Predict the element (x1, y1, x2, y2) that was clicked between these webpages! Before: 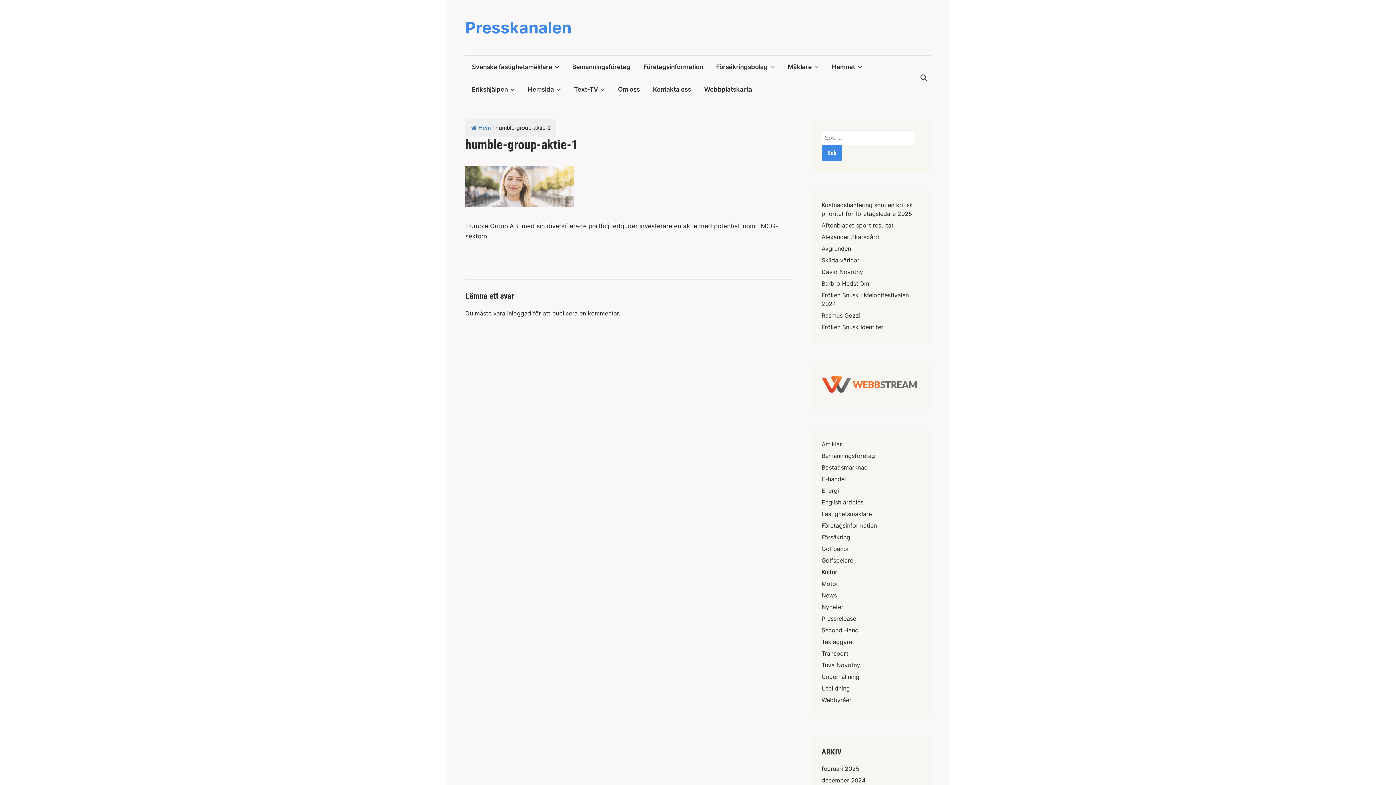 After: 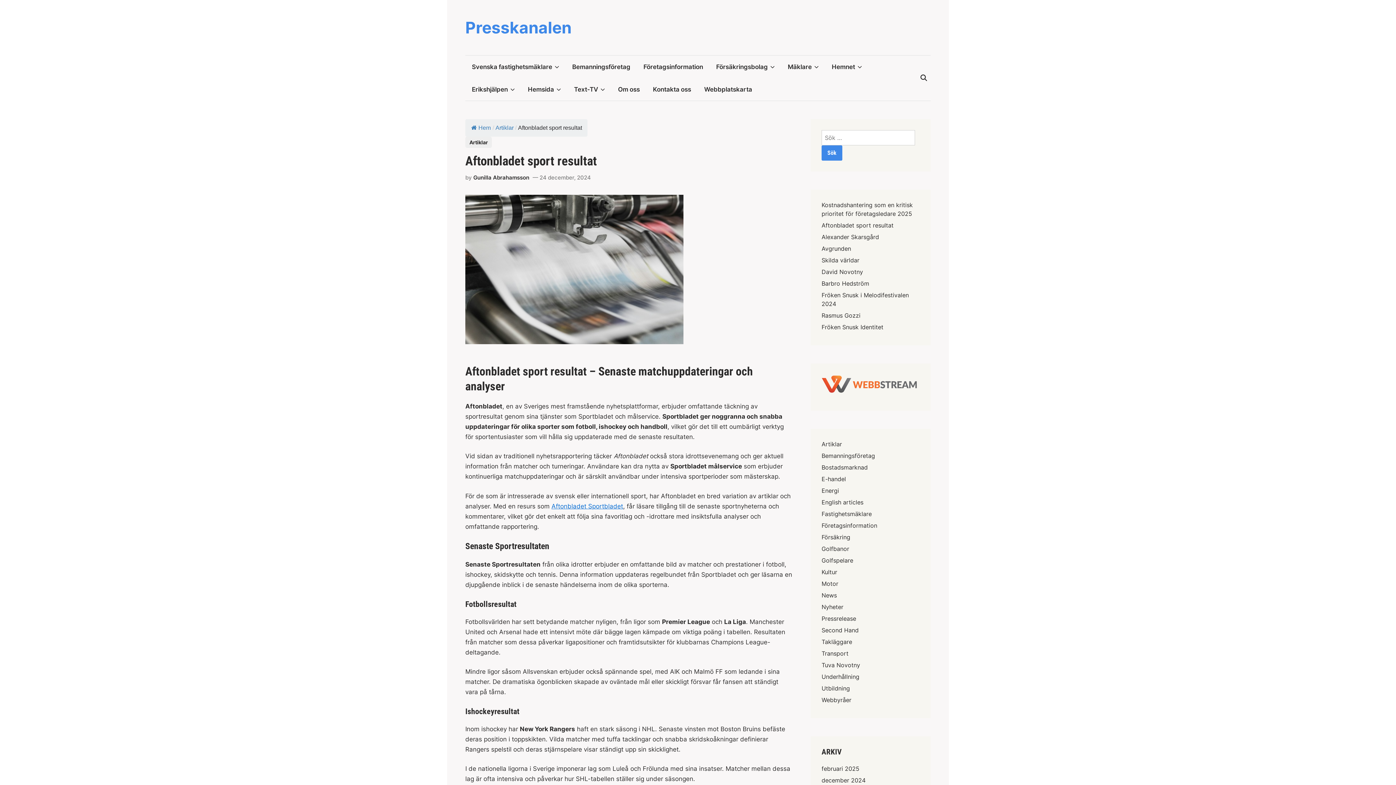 Action: bbox: (821, 221, 893, 228) label: Aftonbladet sport resultat